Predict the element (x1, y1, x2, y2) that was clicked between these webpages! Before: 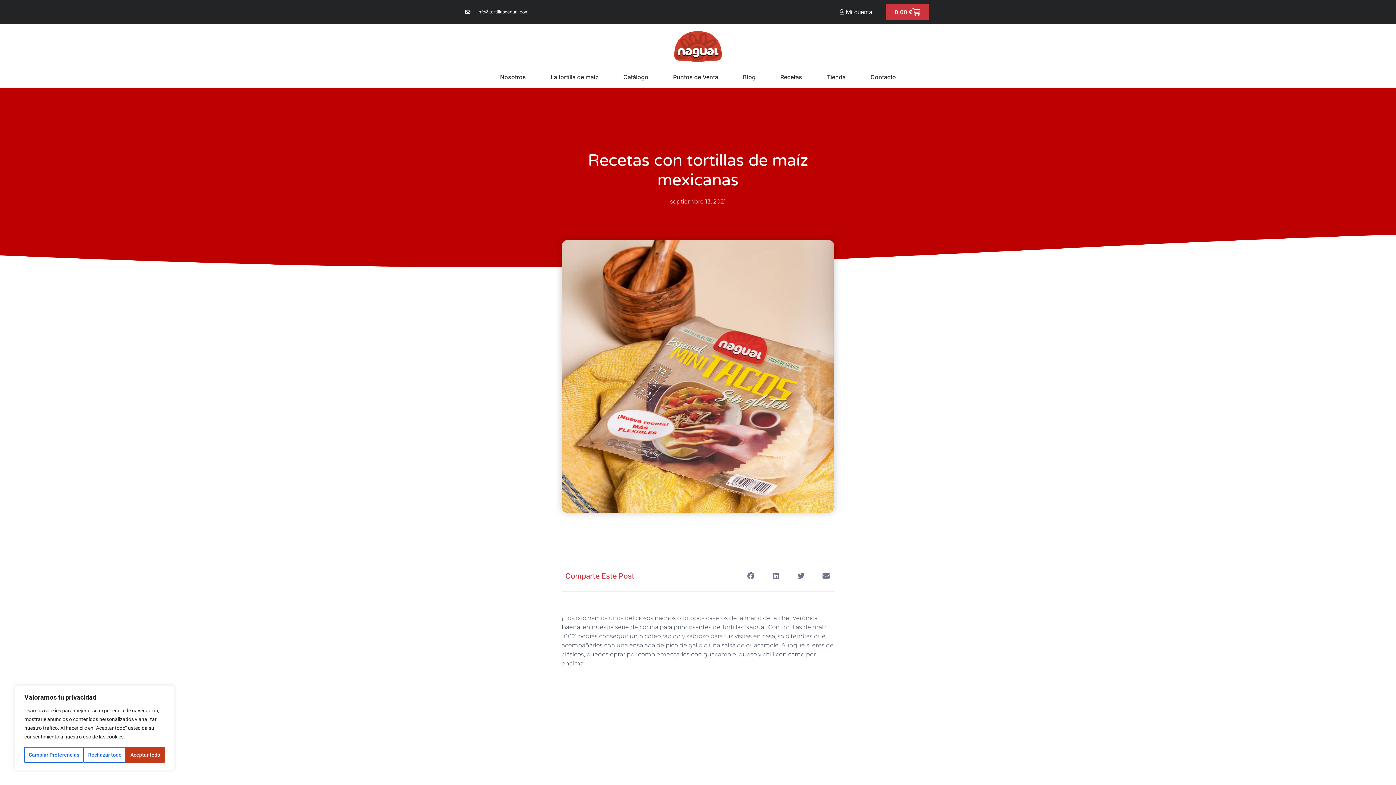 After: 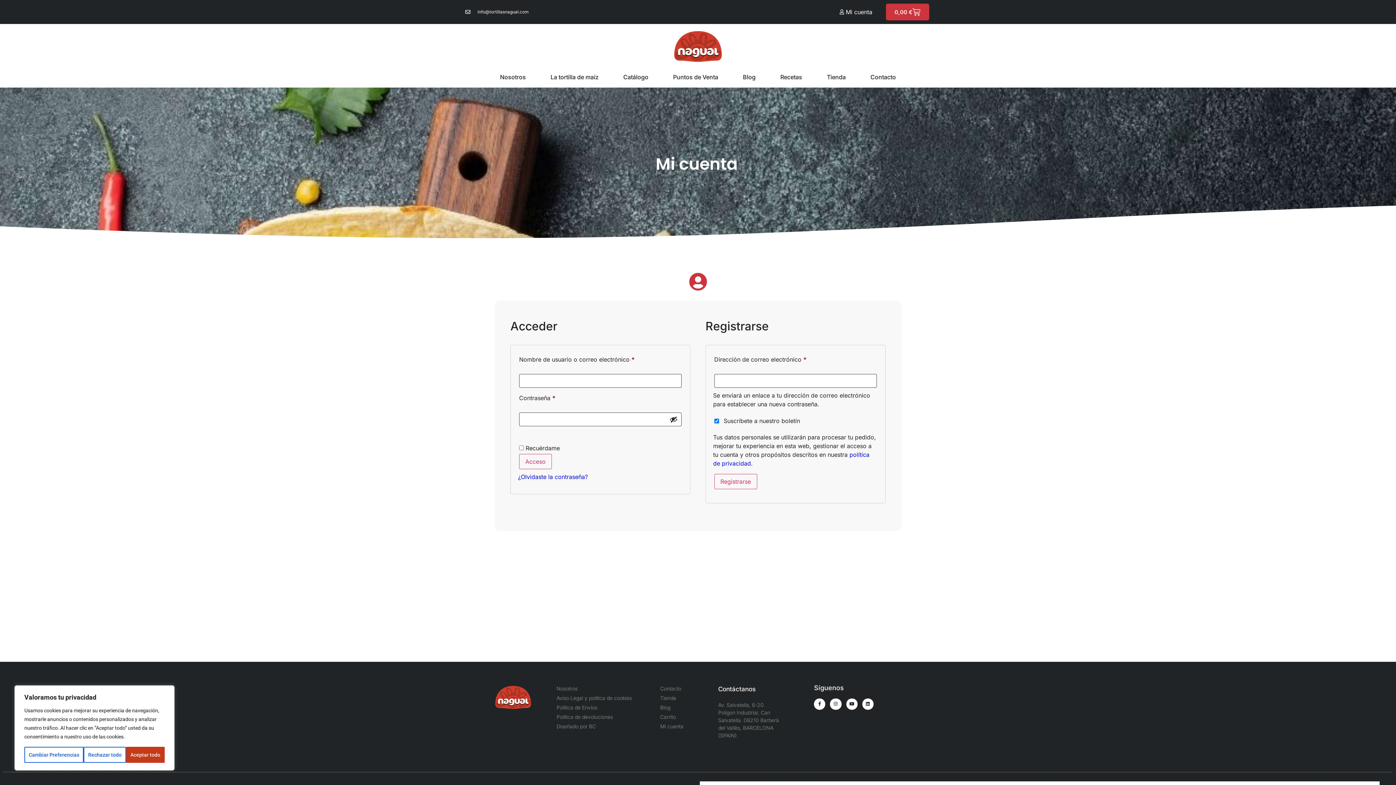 Action: label: Mi cuenta bbox: (786, 7, 872, 16)